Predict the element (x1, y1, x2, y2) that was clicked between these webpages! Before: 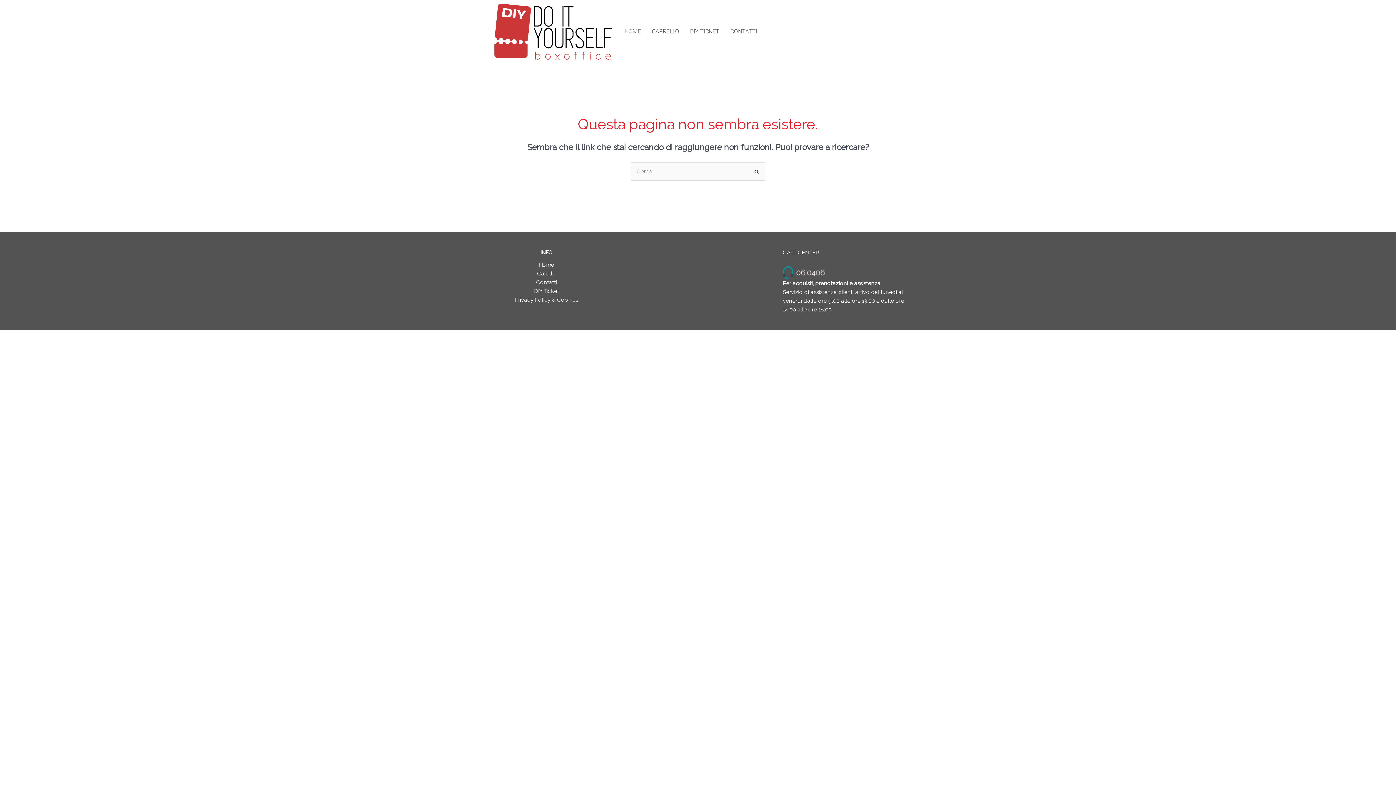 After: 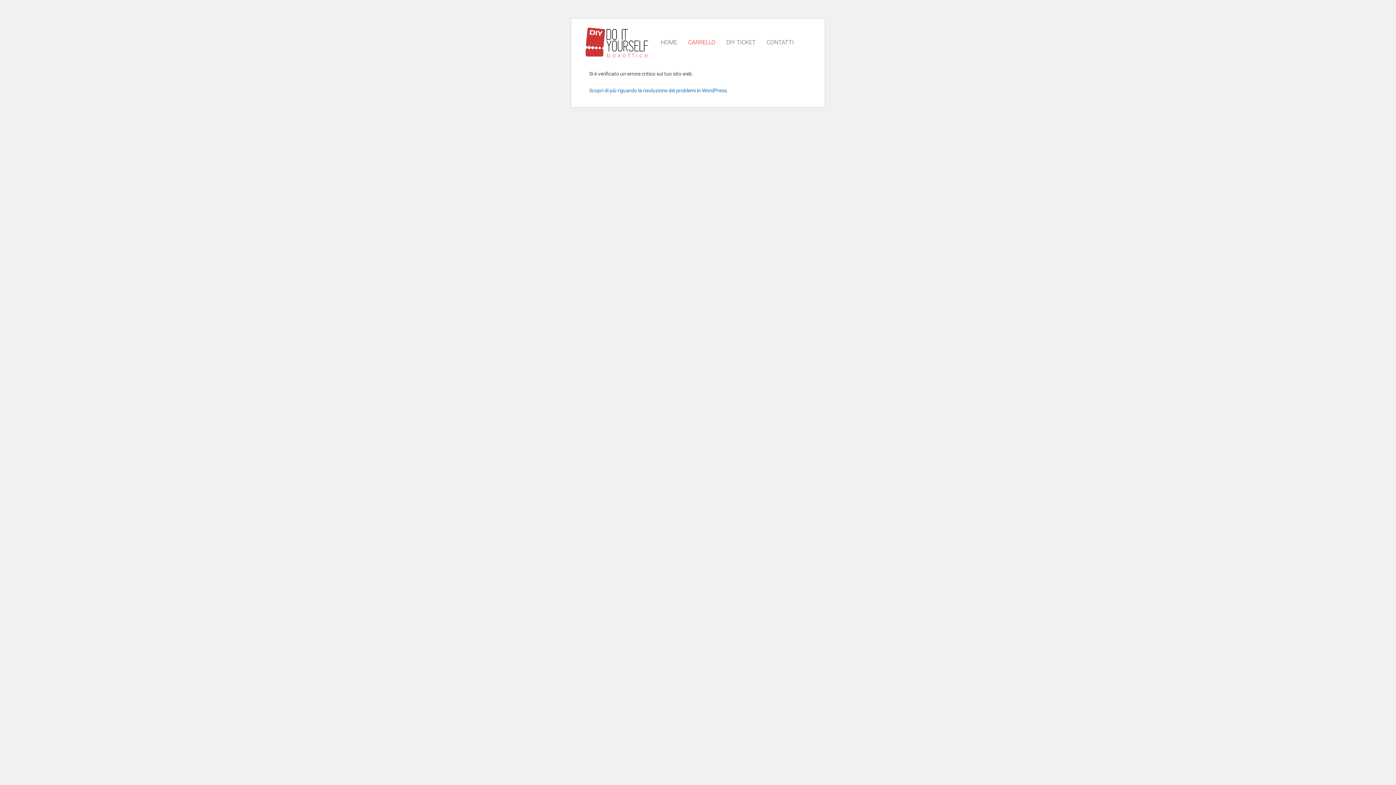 Action: bbox: (646, 23, 684, 40) label: CARRELLO